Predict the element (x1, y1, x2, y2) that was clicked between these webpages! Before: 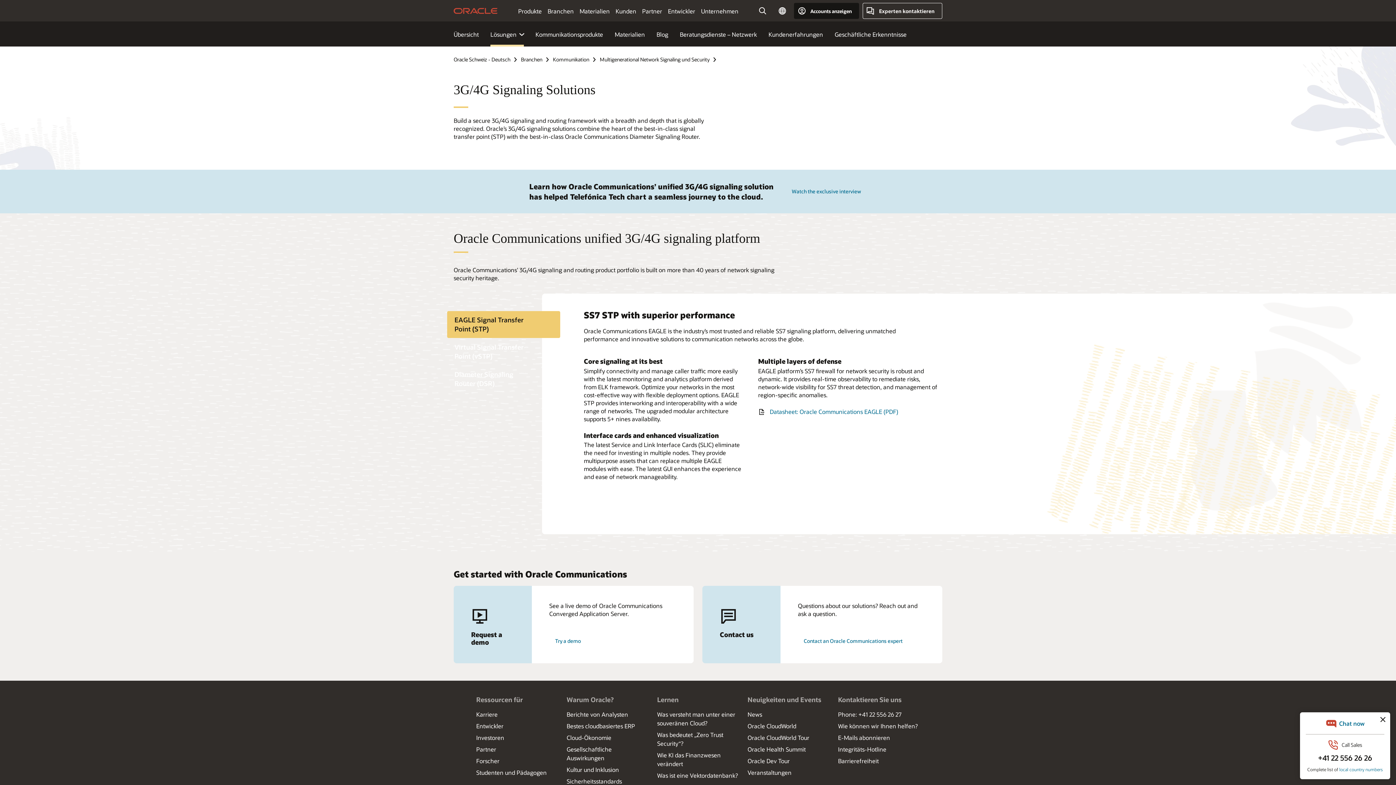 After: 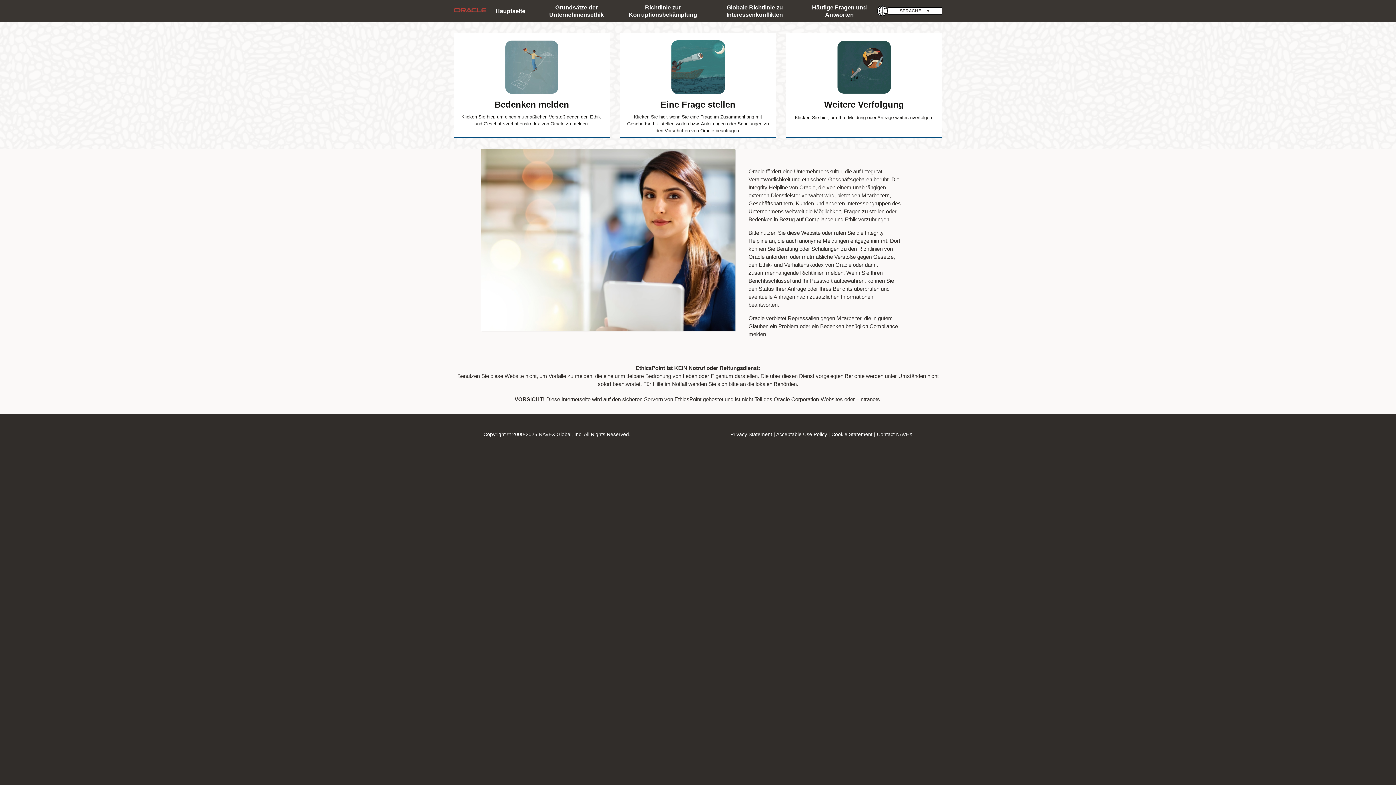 Action: bbox: (838, 745, 886, 753) label: Integritäts-Hotline